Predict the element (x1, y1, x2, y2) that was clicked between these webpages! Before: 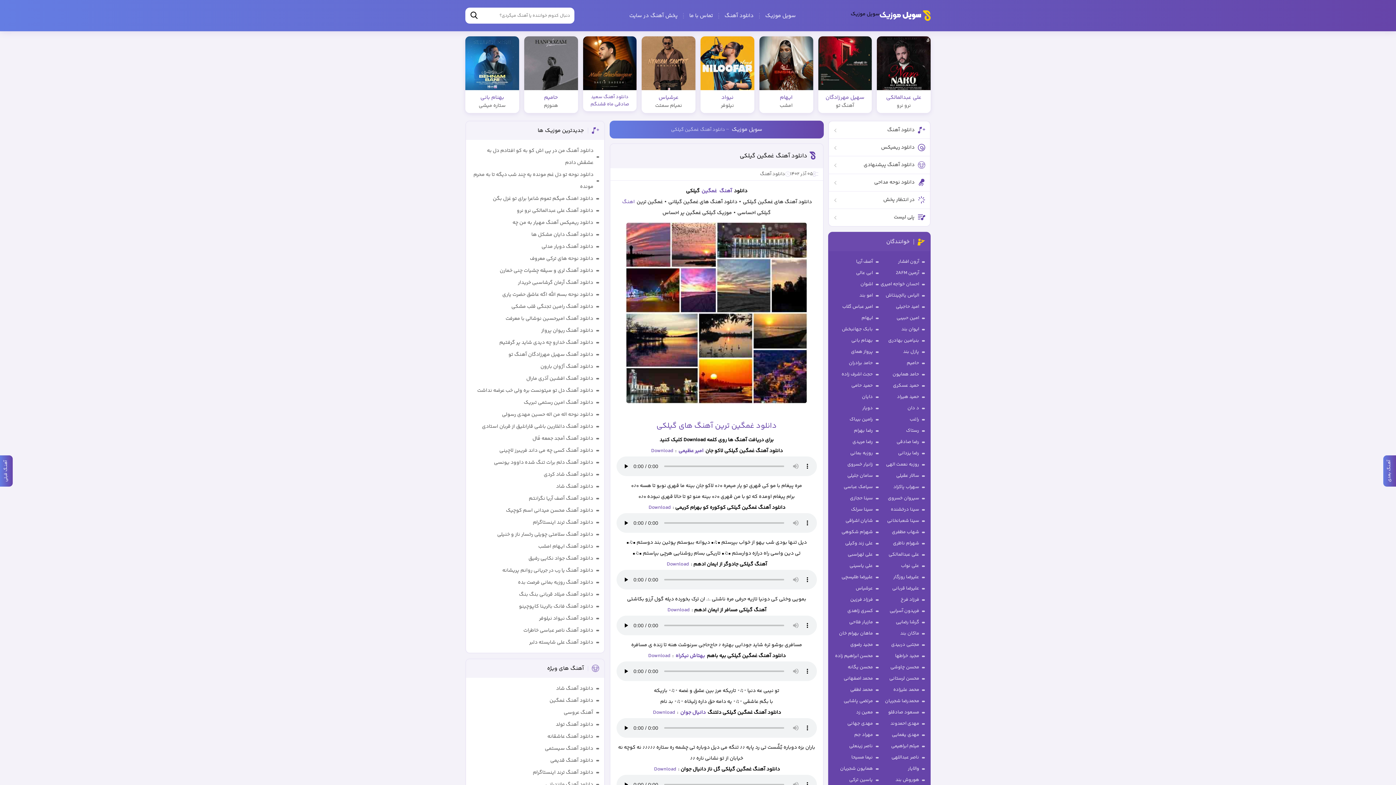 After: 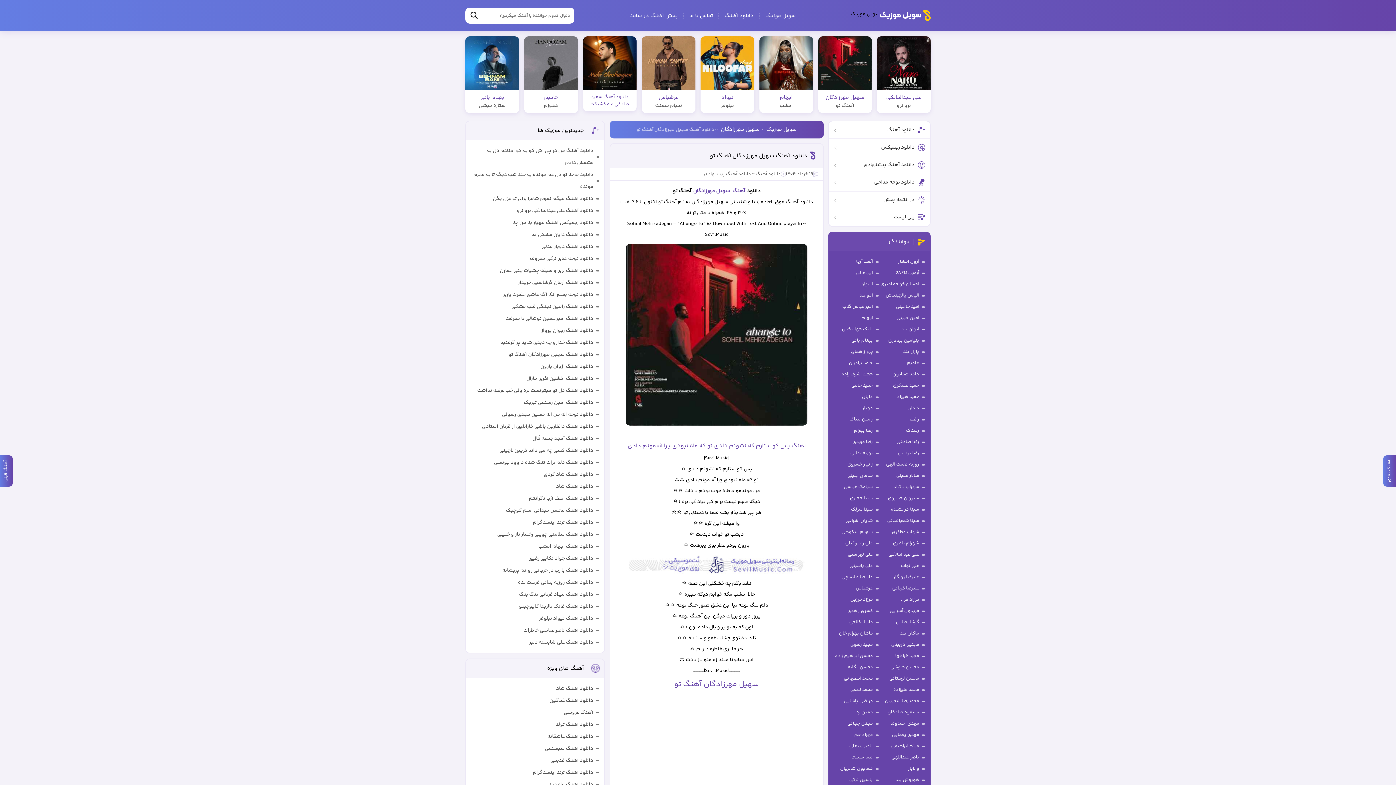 Action: label: سهیل مهرزادگان
آهنگ تو bbox: (818, 36, 872, 113)